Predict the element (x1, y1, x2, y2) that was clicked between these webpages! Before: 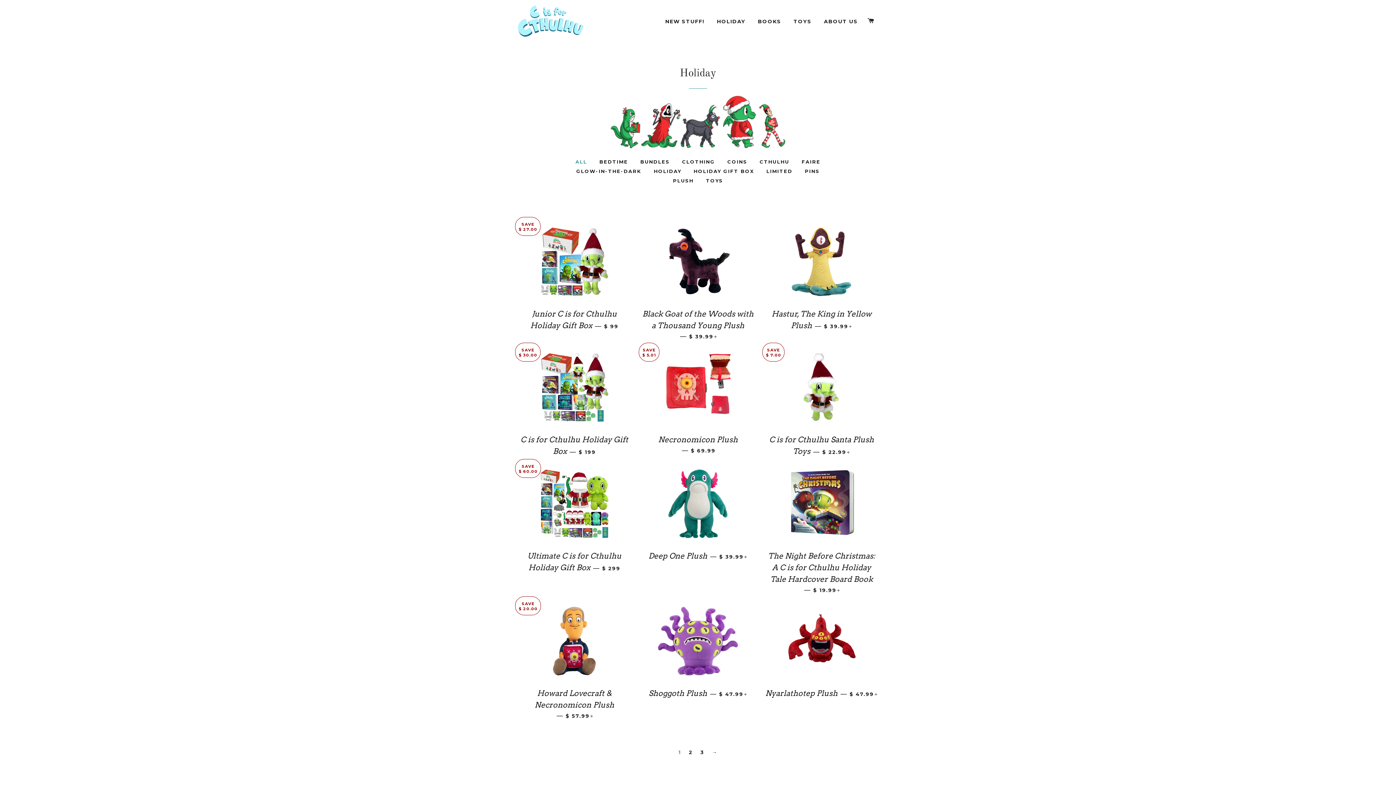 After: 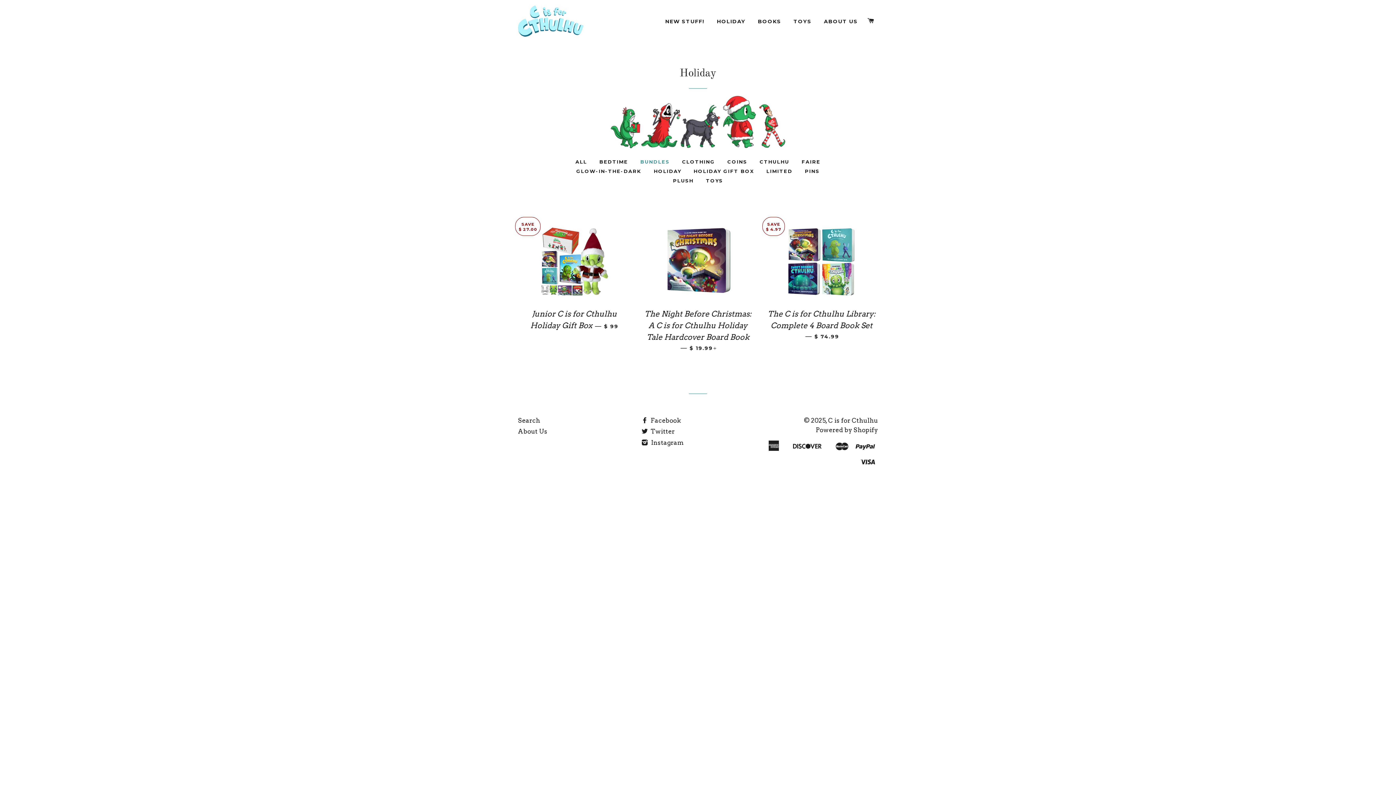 Action: label: BUNDLES bbox: (635, 157, 675, 166)